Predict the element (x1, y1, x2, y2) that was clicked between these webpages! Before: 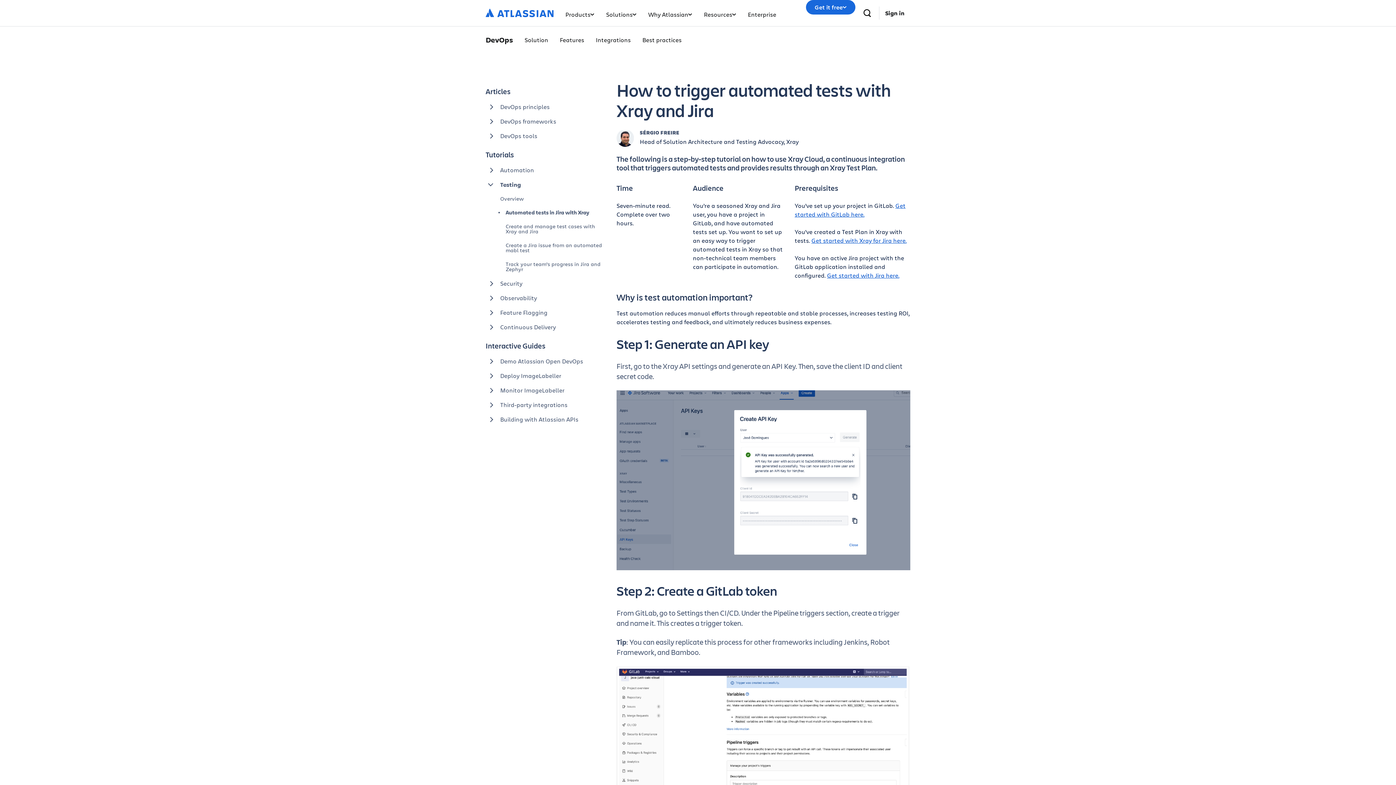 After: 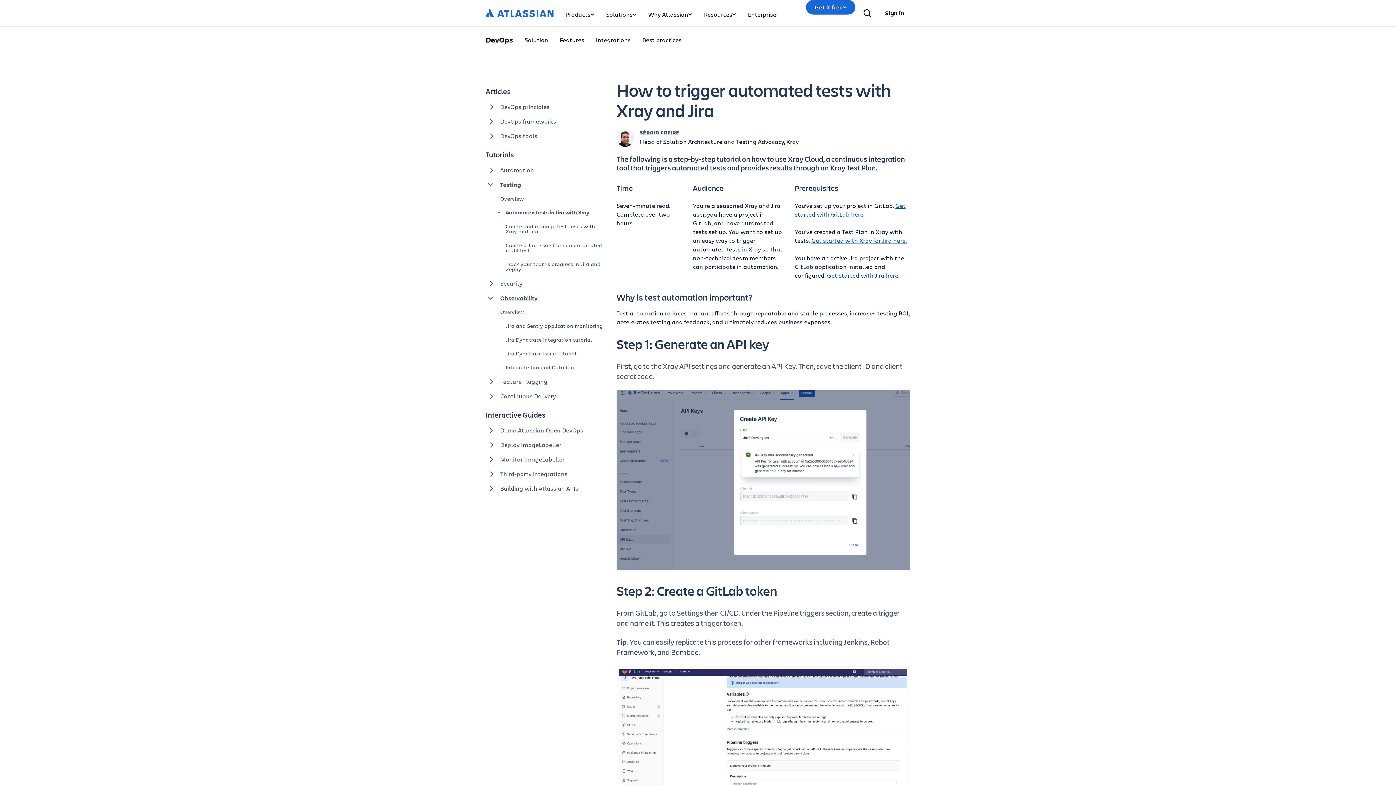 Action: label: Observability bbox: (485, 290, 605, 305)